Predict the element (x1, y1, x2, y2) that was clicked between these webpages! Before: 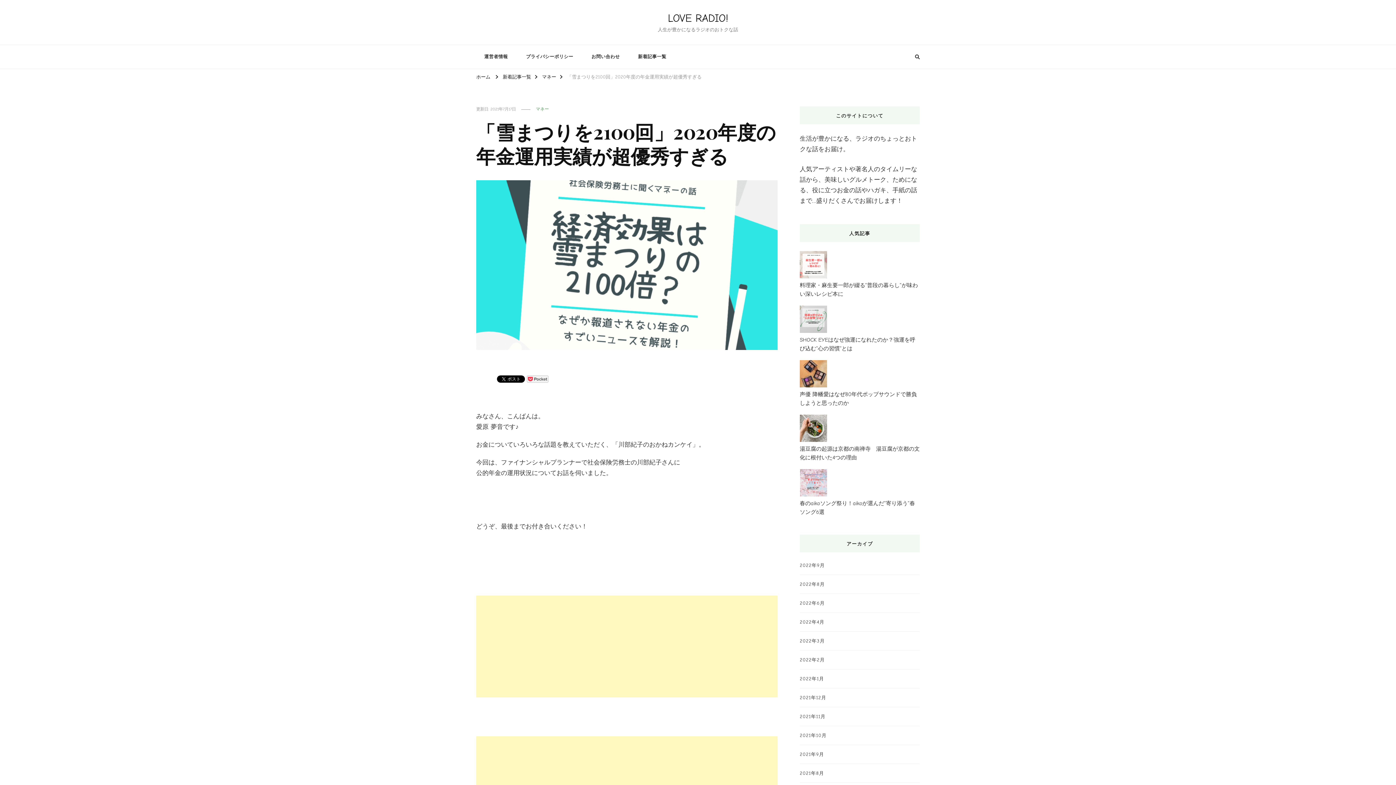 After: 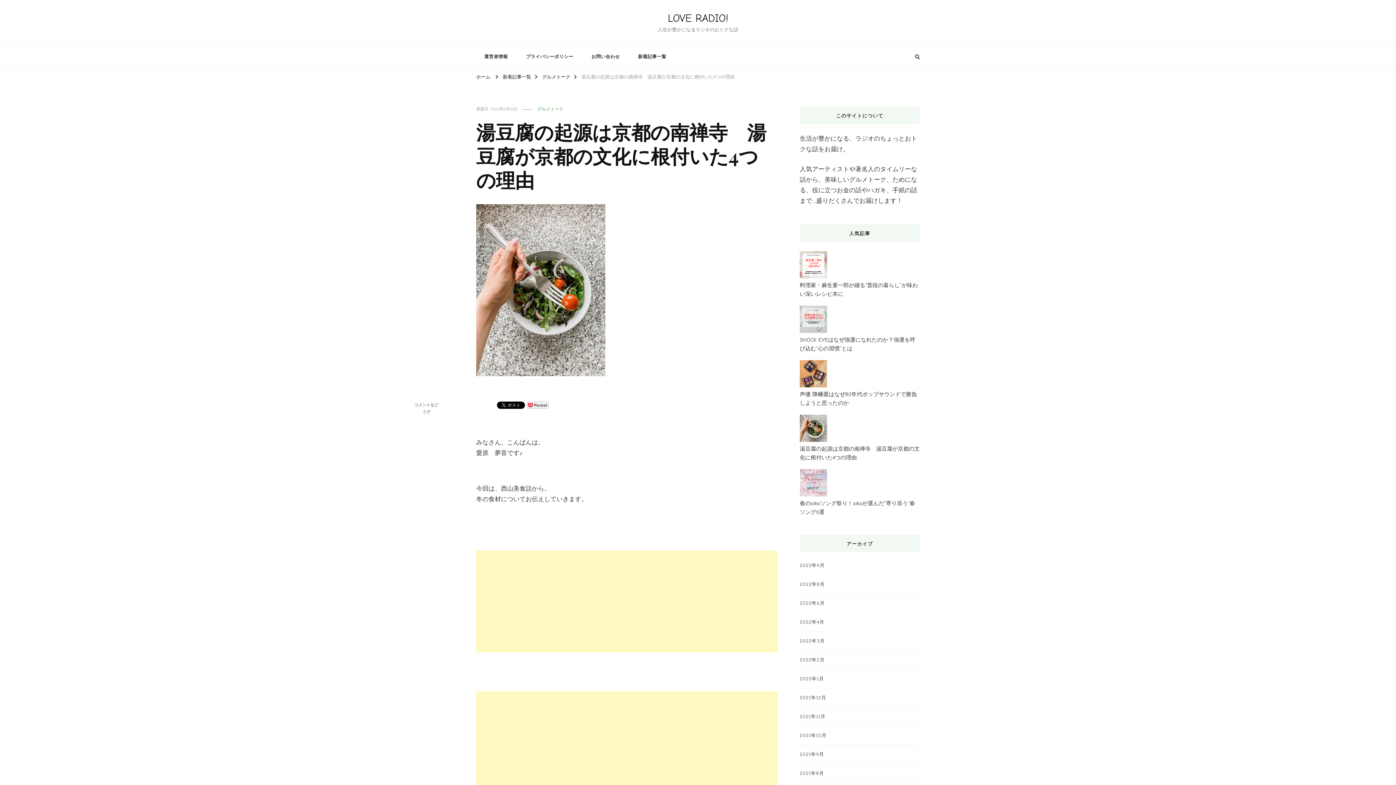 Action: label: 湯豆腐の起源は京都の南禅寺　湯豆腐が京都の文化に根付いた4つの理由 bbox: (800, 444, 920, 462)